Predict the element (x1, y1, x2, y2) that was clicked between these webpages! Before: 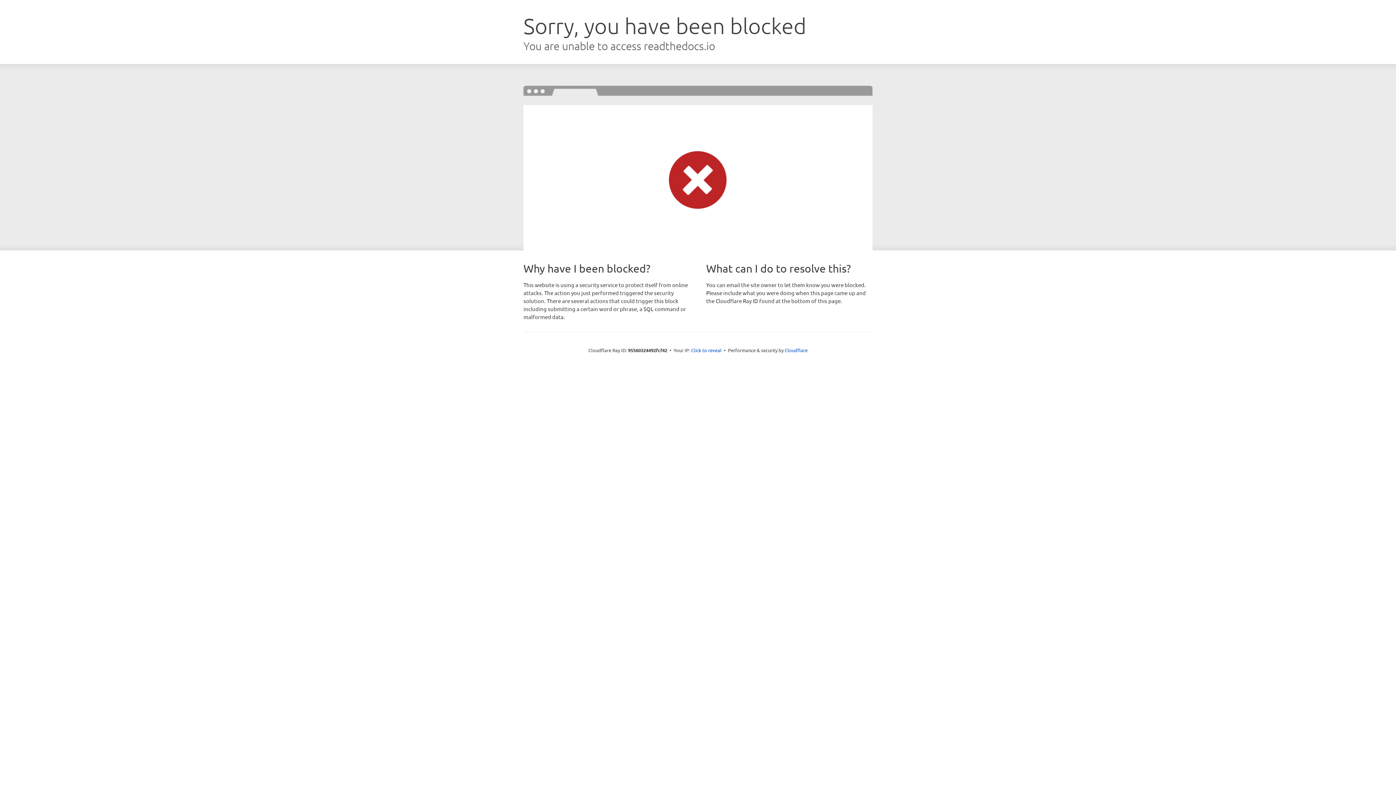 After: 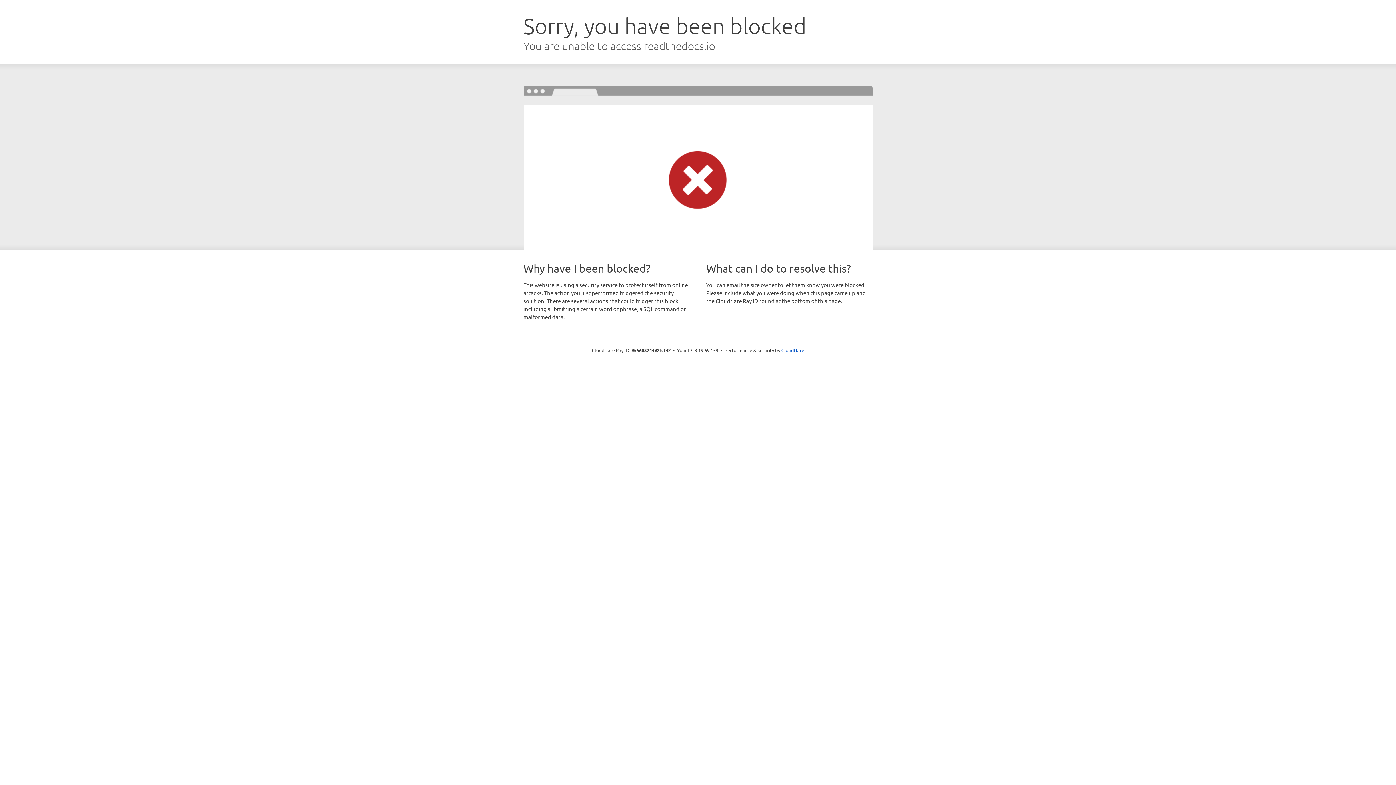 Action: bbox: (691, 346, 721, 353) label: Click to reveal